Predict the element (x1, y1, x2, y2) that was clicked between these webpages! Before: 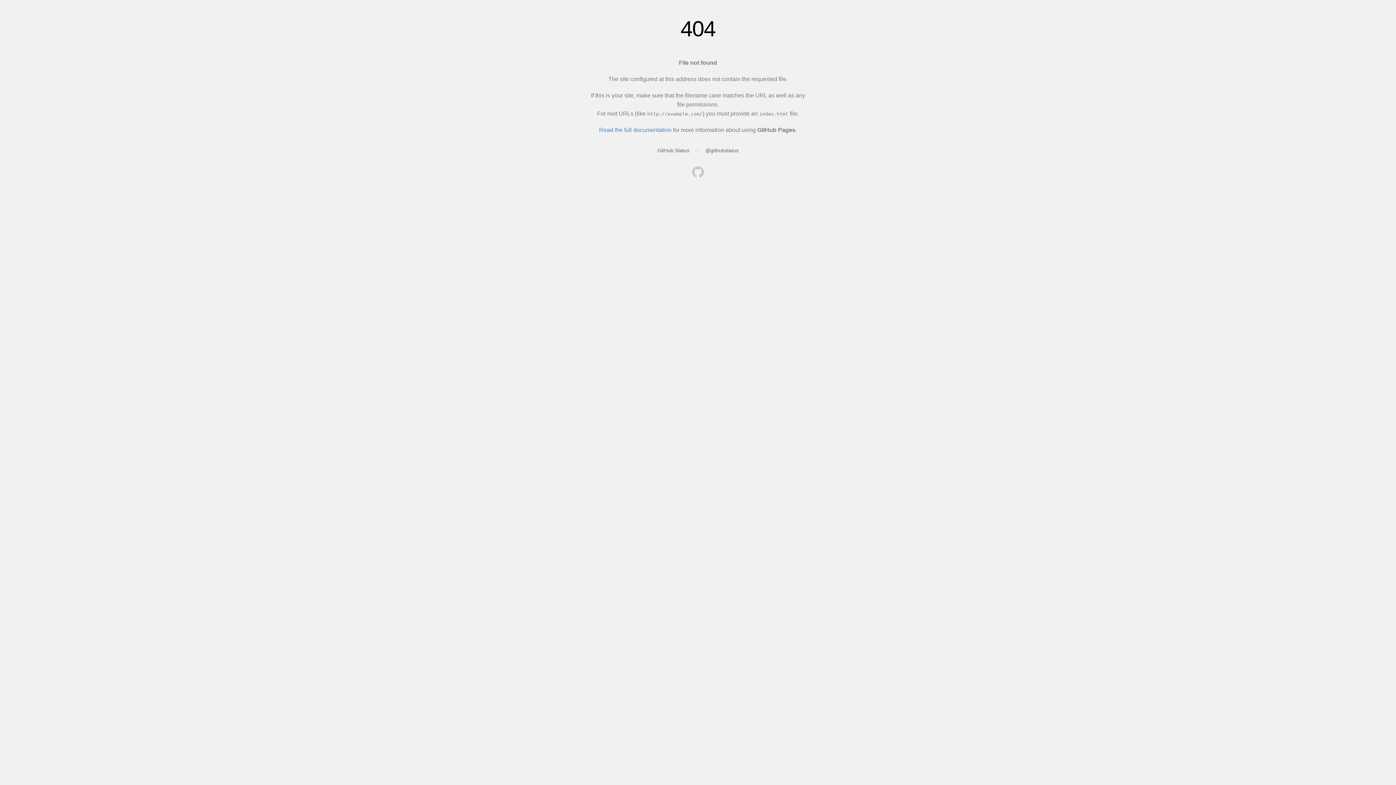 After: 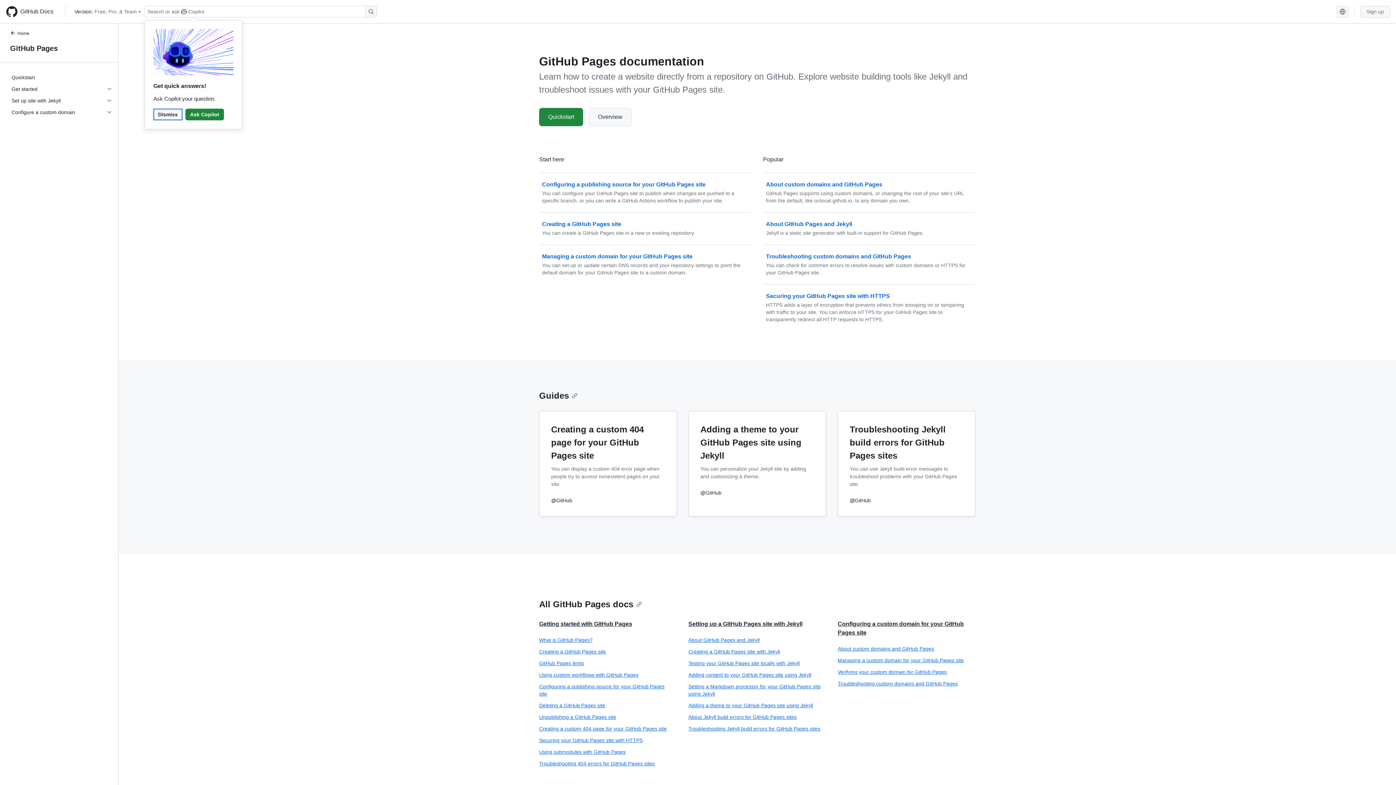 Action: bbox: (599, 126, 671, 133) label: Read the full documentation